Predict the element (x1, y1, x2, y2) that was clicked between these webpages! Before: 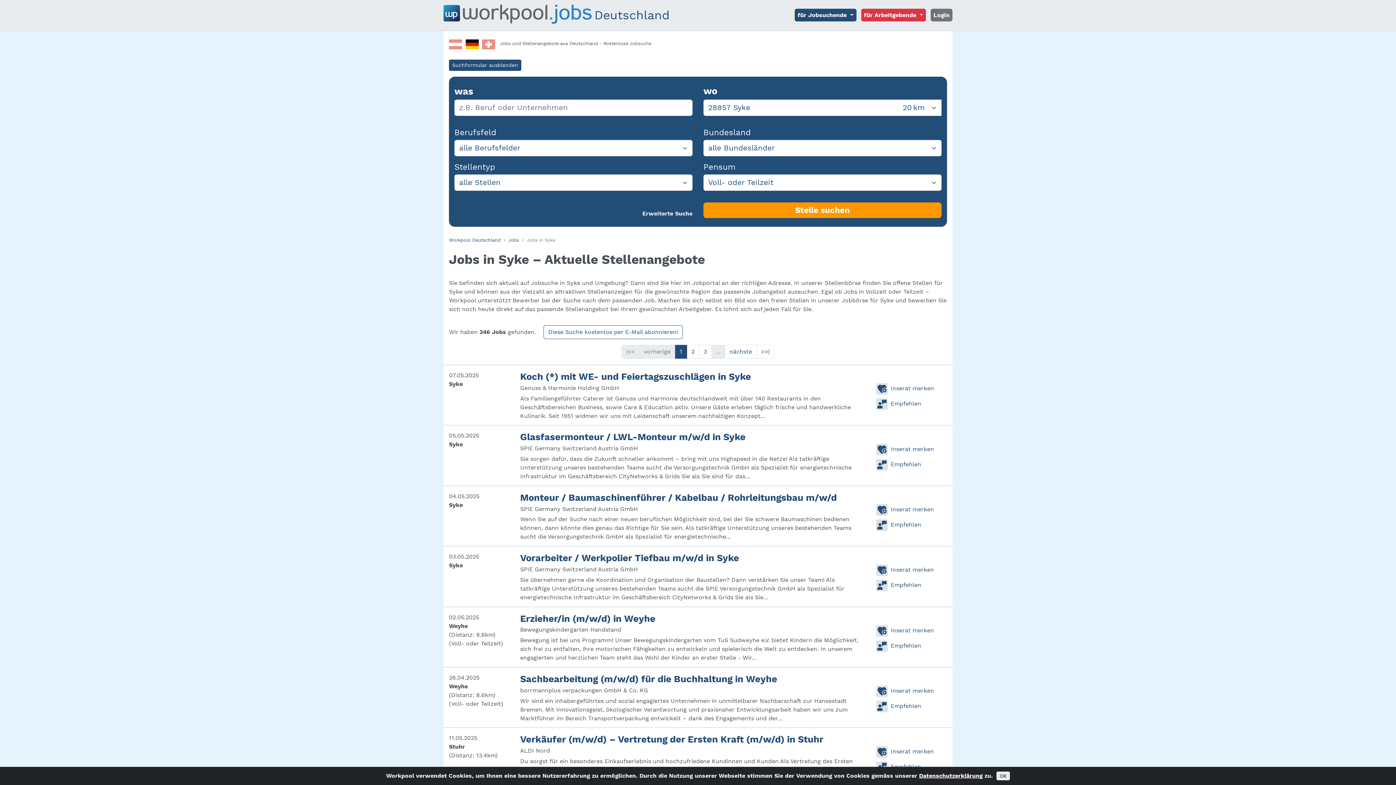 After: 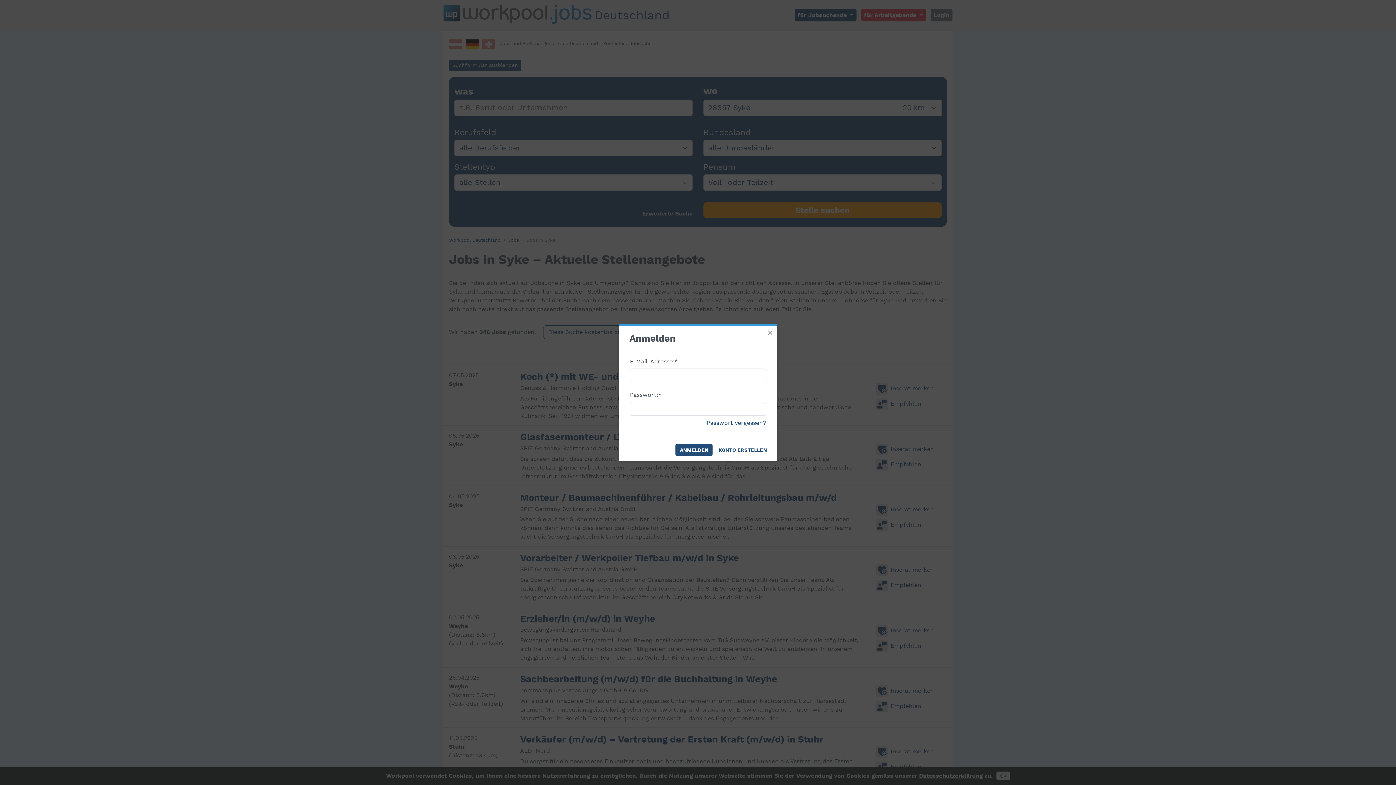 Action: bbox: (876, 684, 947, 699) label: Inserat merken